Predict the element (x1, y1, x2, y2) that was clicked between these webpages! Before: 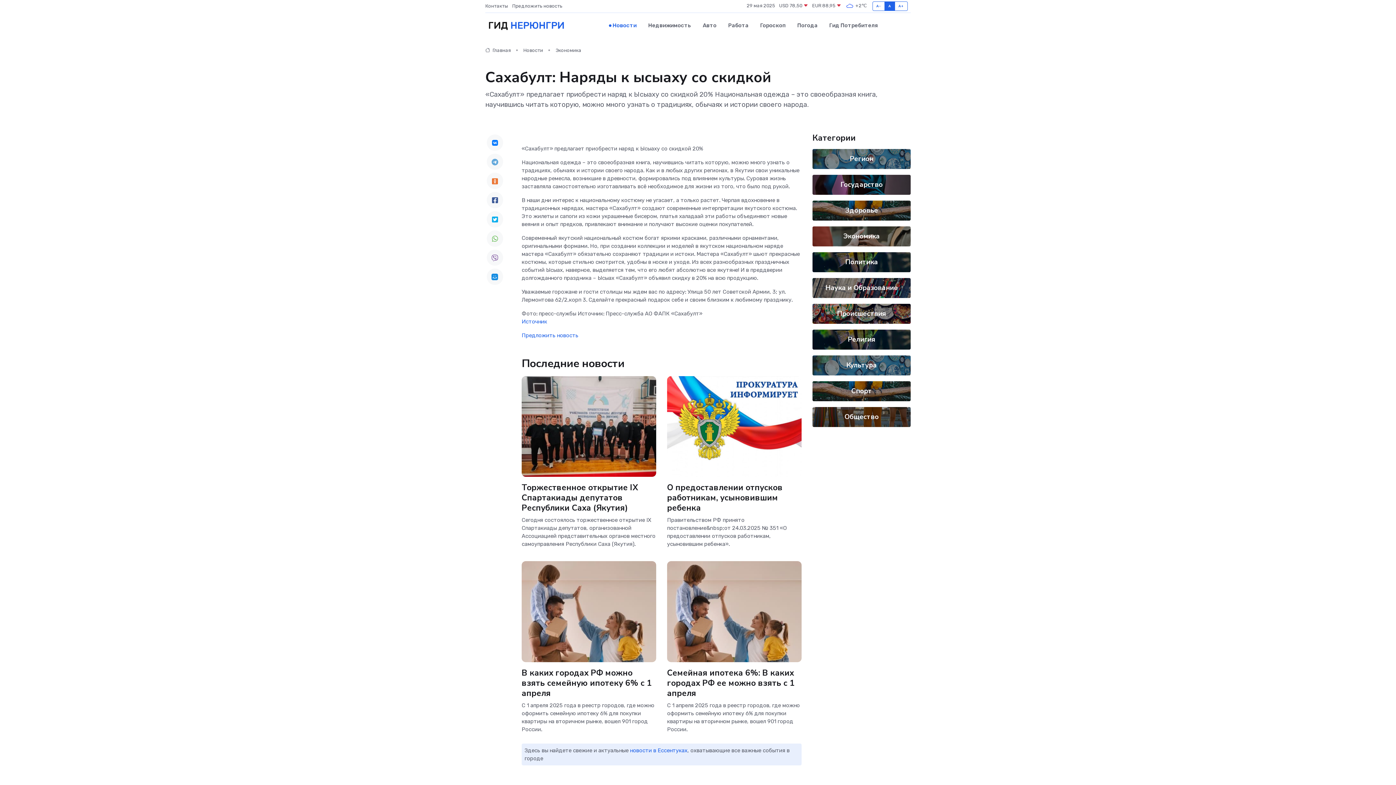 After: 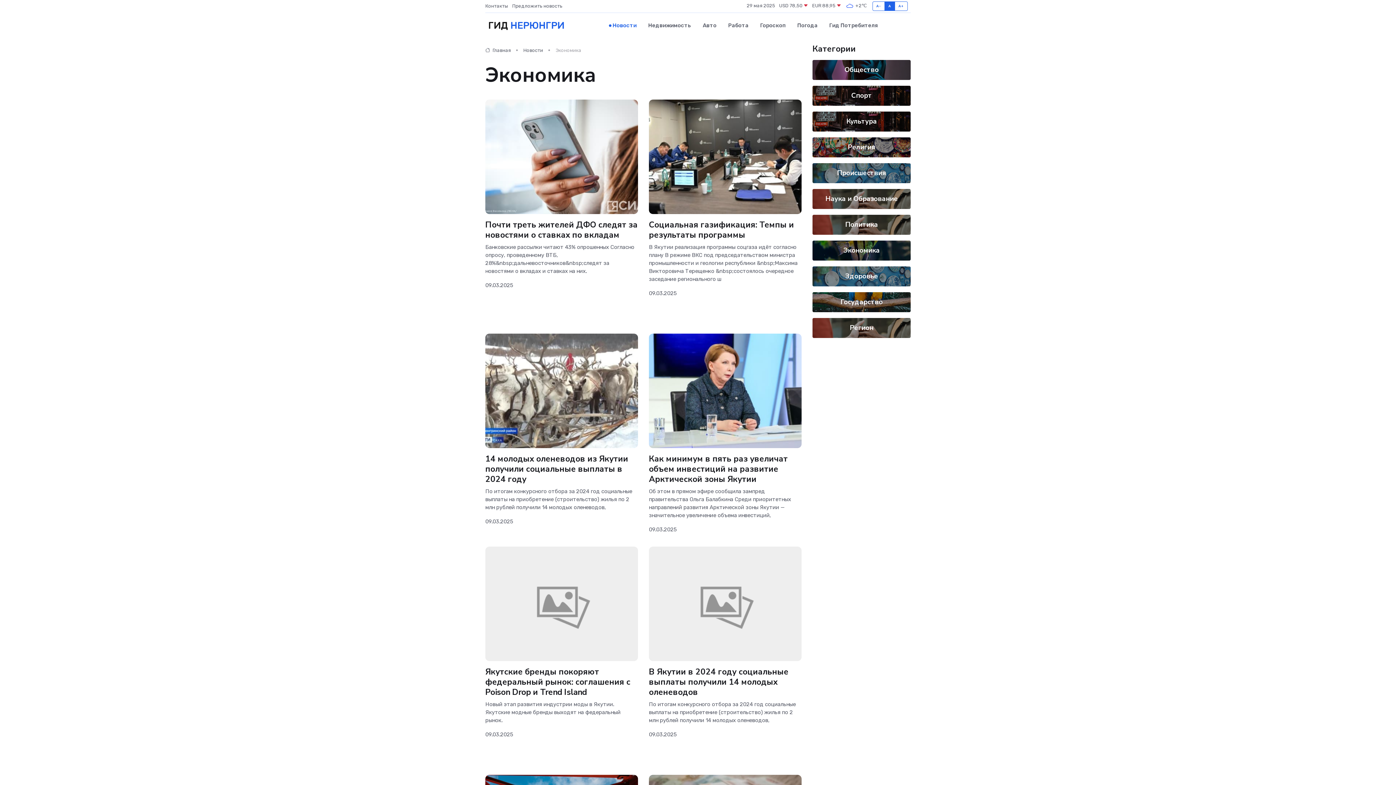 Action: bbox: (555, 47, 581, 53) label: Экономика